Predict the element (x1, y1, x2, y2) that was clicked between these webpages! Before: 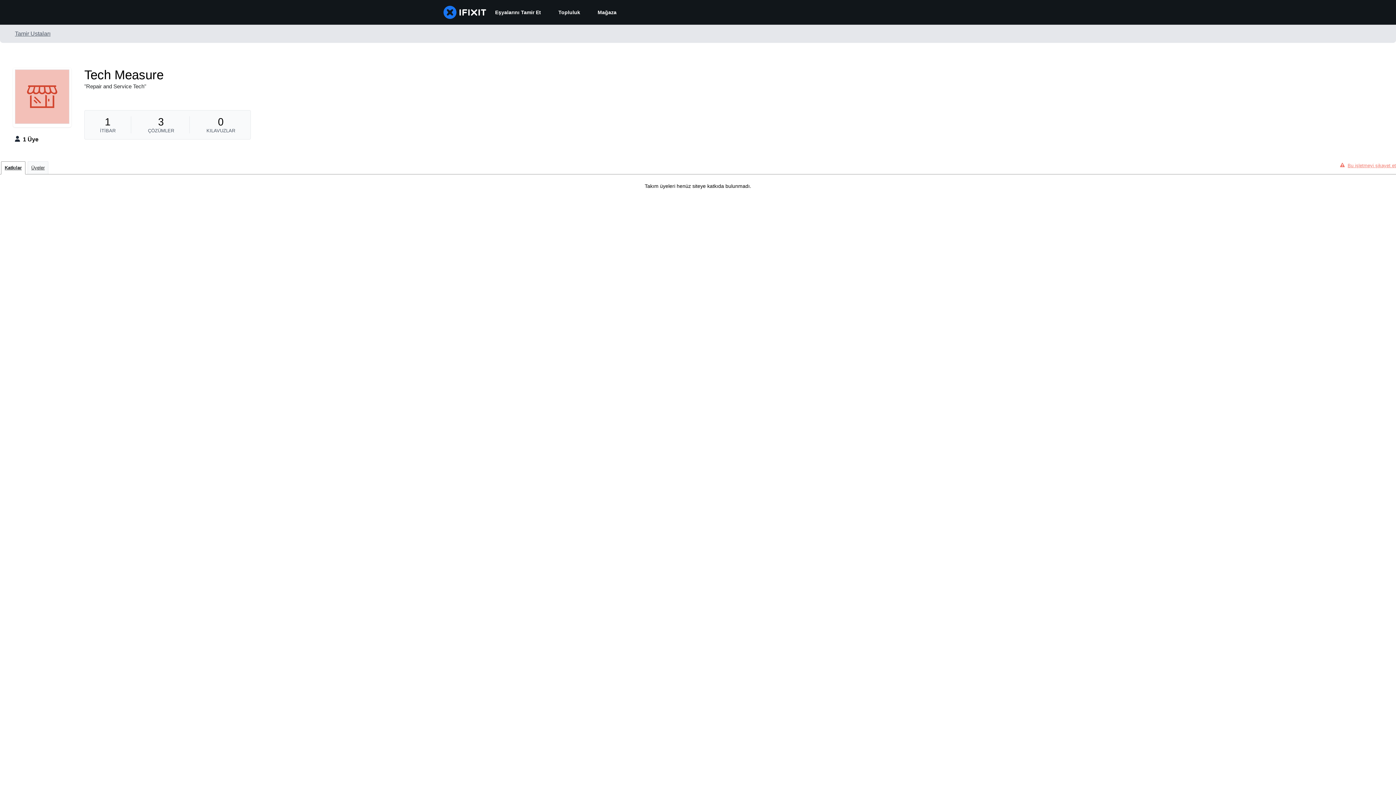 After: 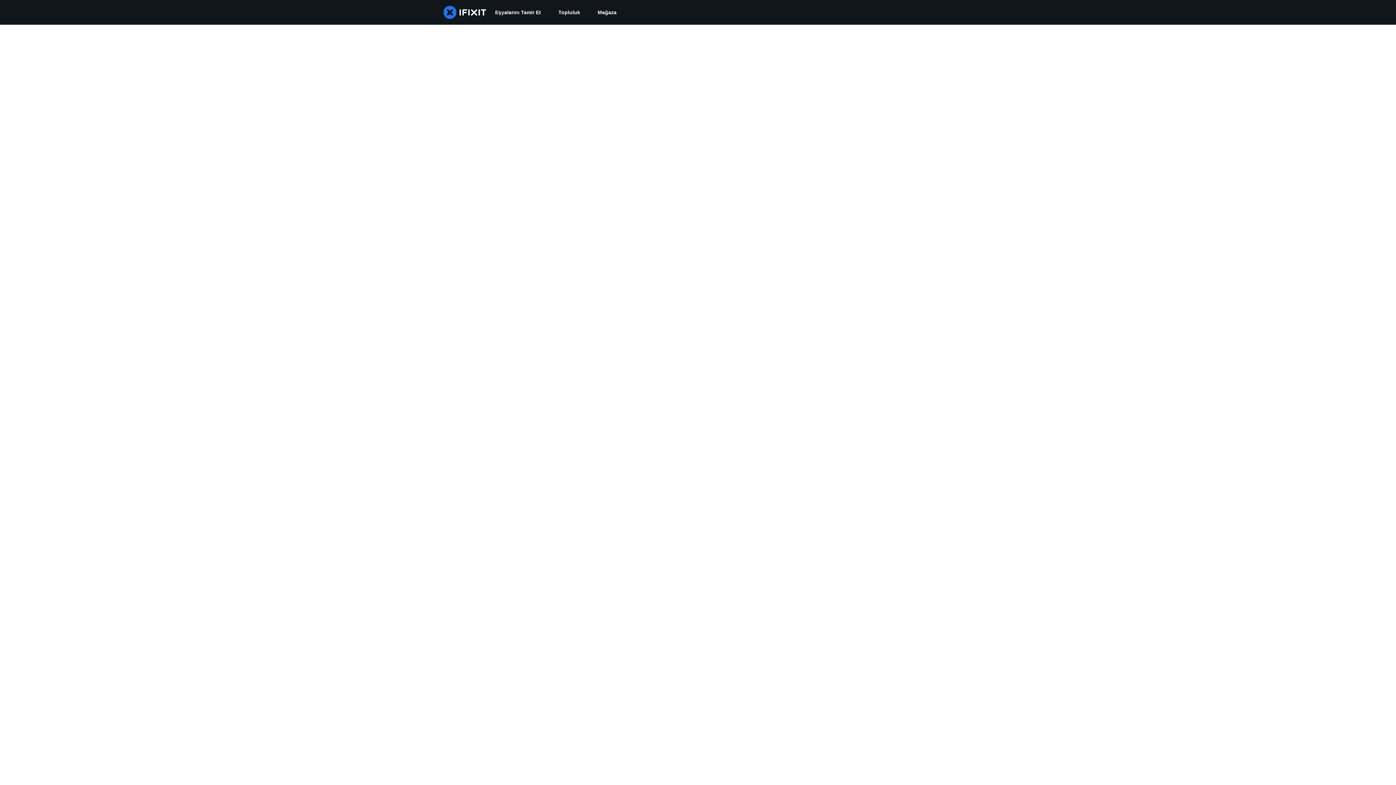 Action: label: Topluluk bbox: (549, 0, 589, 24)